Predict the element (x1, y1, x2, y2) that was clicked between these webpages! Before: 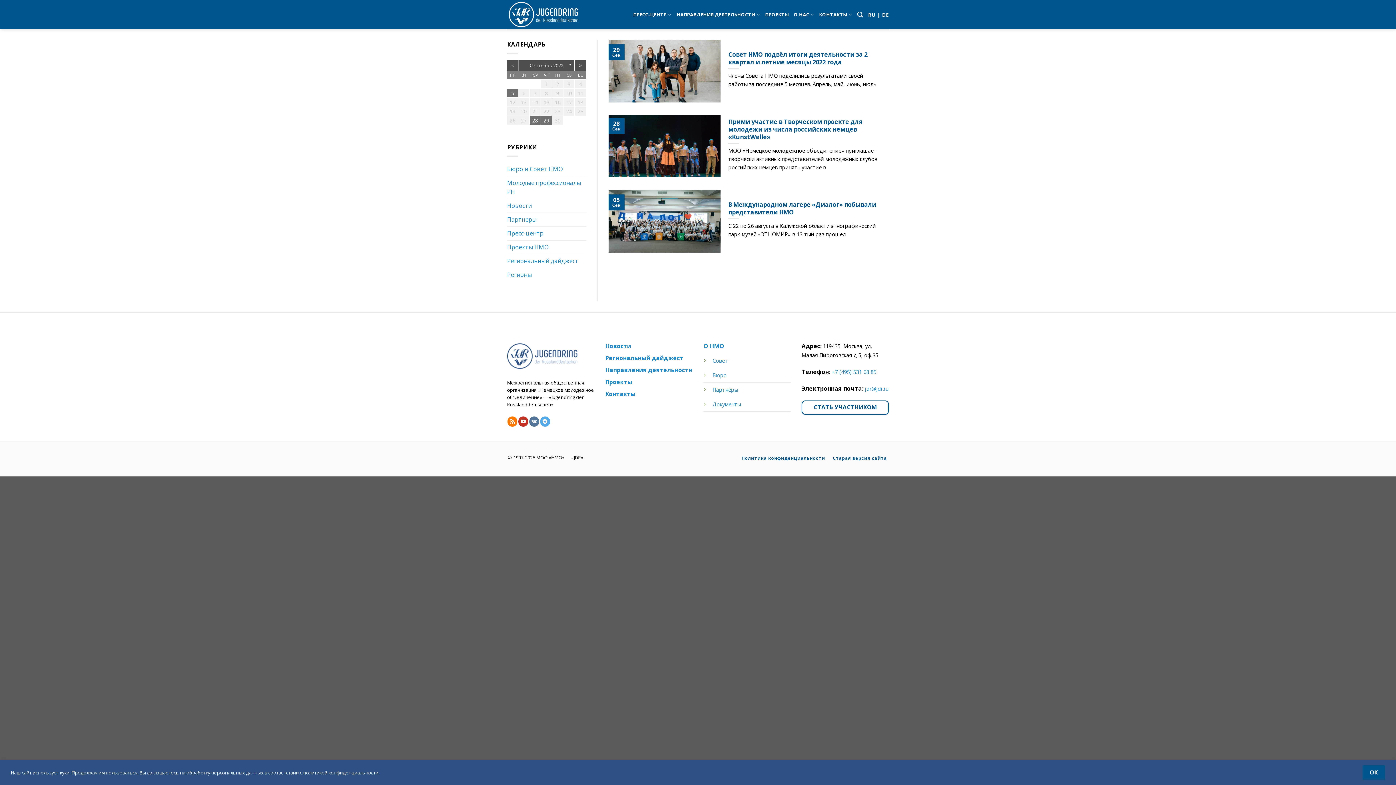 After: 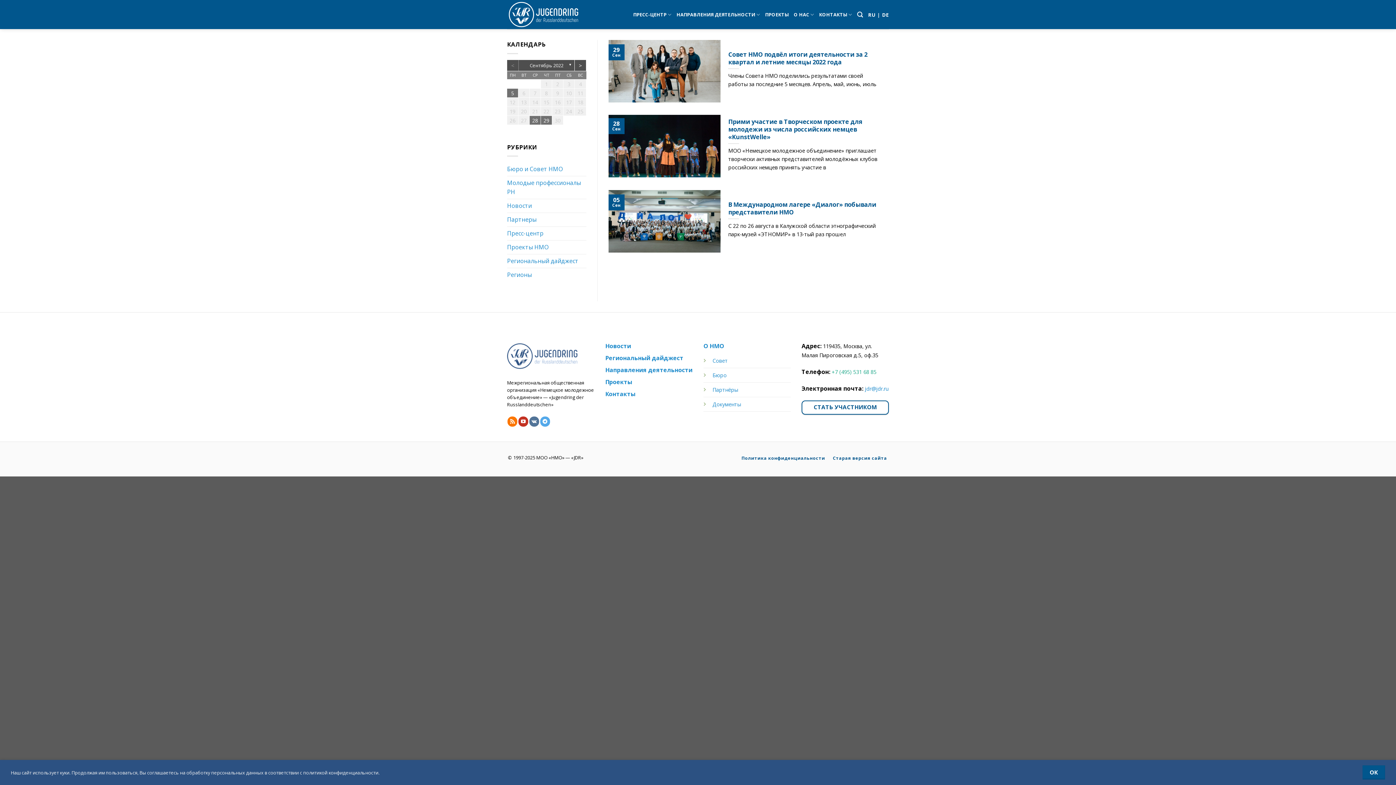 Action: label: +7 (495) 531 68 85 bbox: (832, 368, 876, 375)